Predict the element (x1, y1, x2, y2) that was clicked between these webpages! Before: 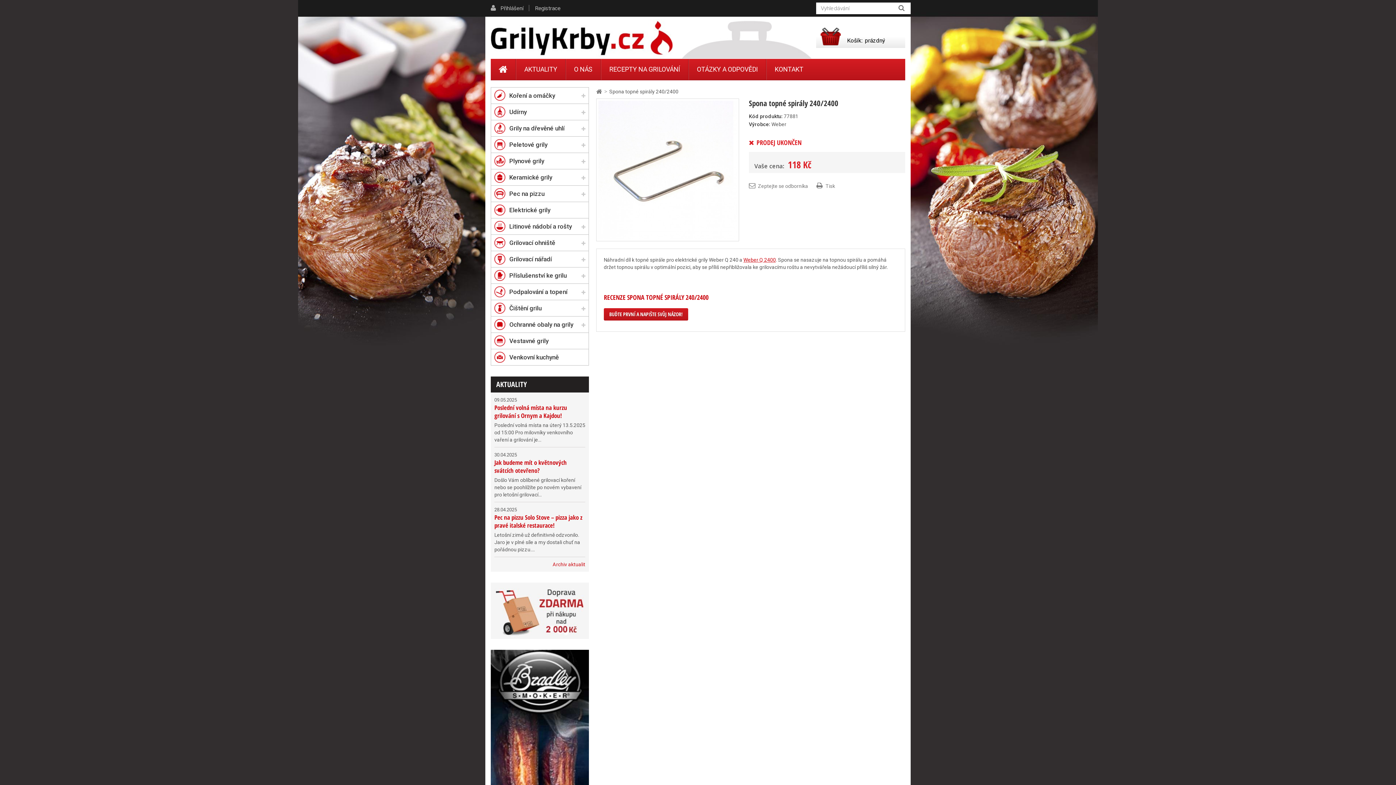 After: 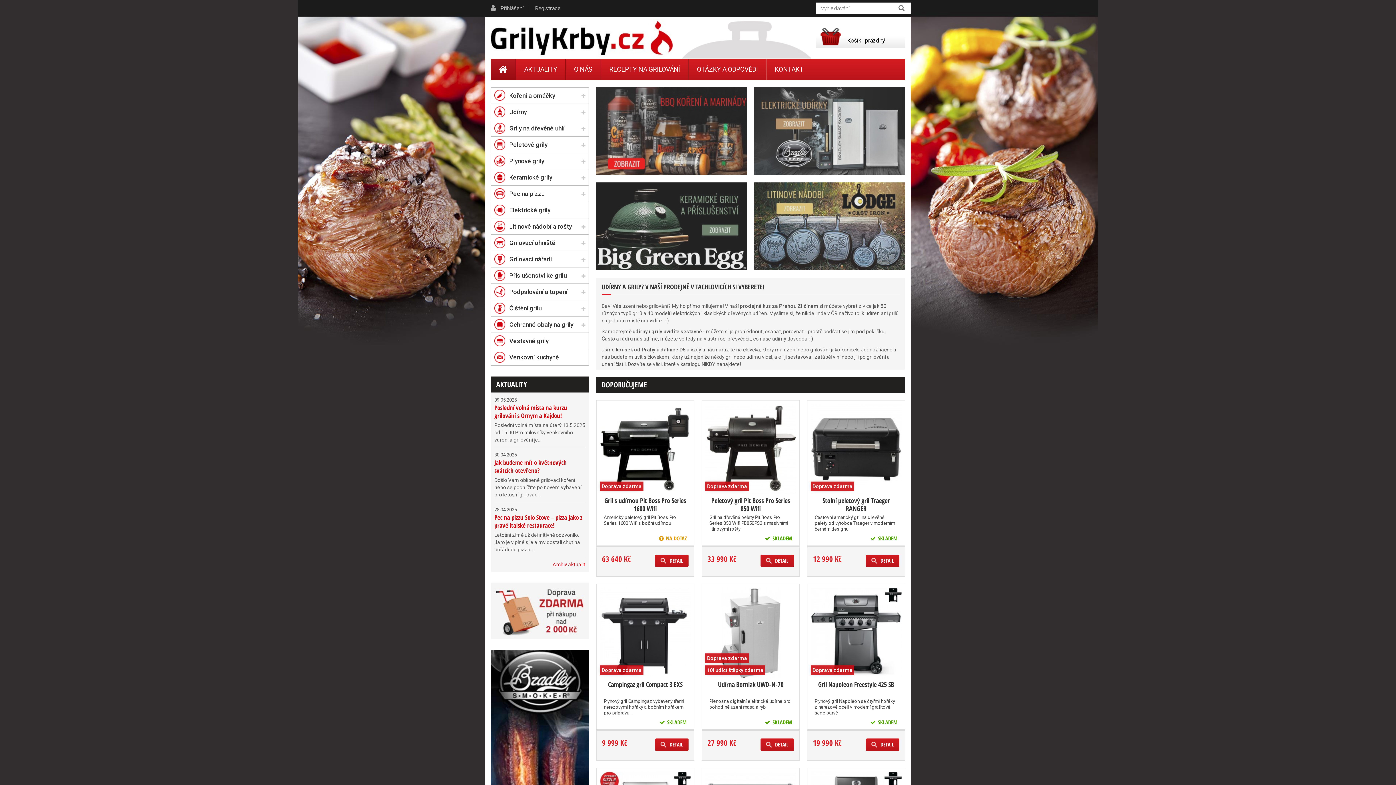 Action: bbox: (596, 87, 602, 96)